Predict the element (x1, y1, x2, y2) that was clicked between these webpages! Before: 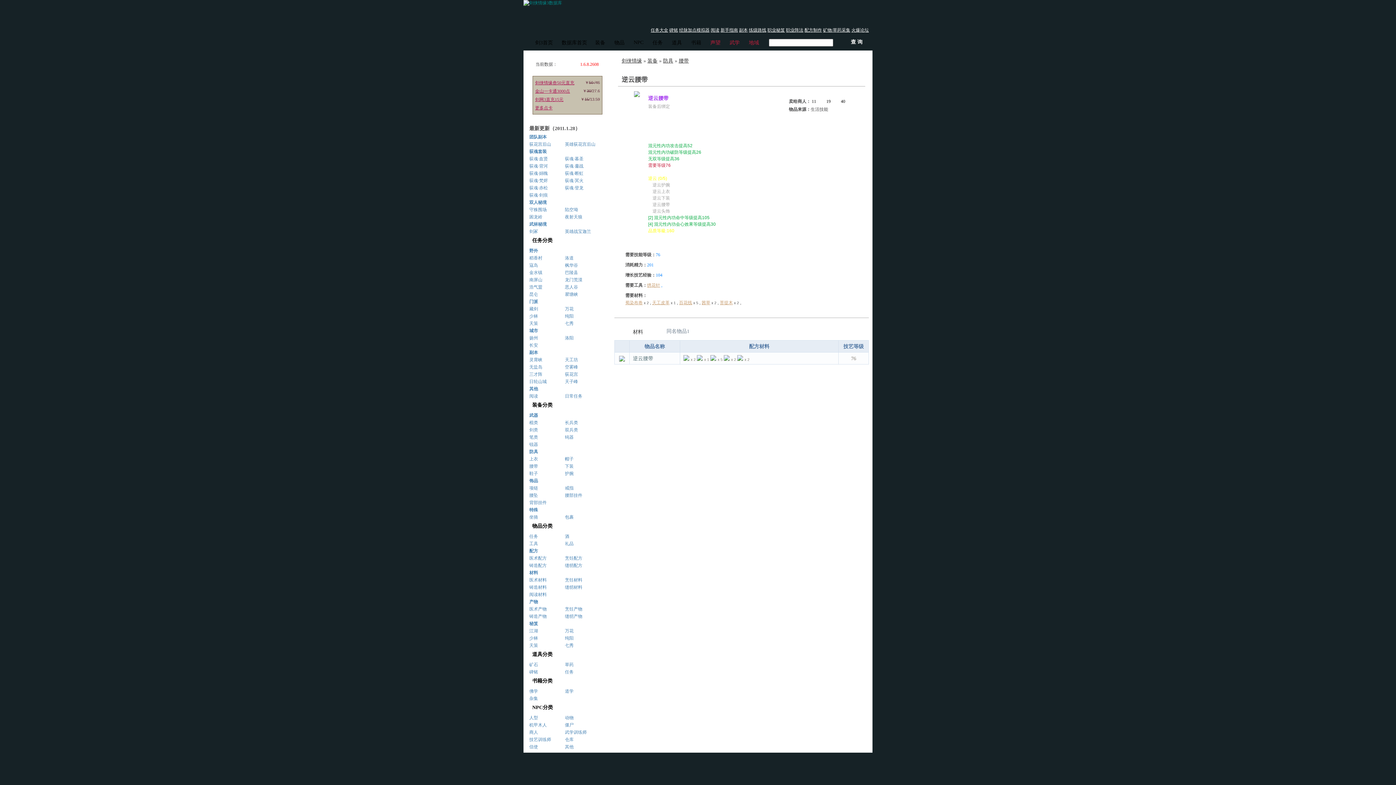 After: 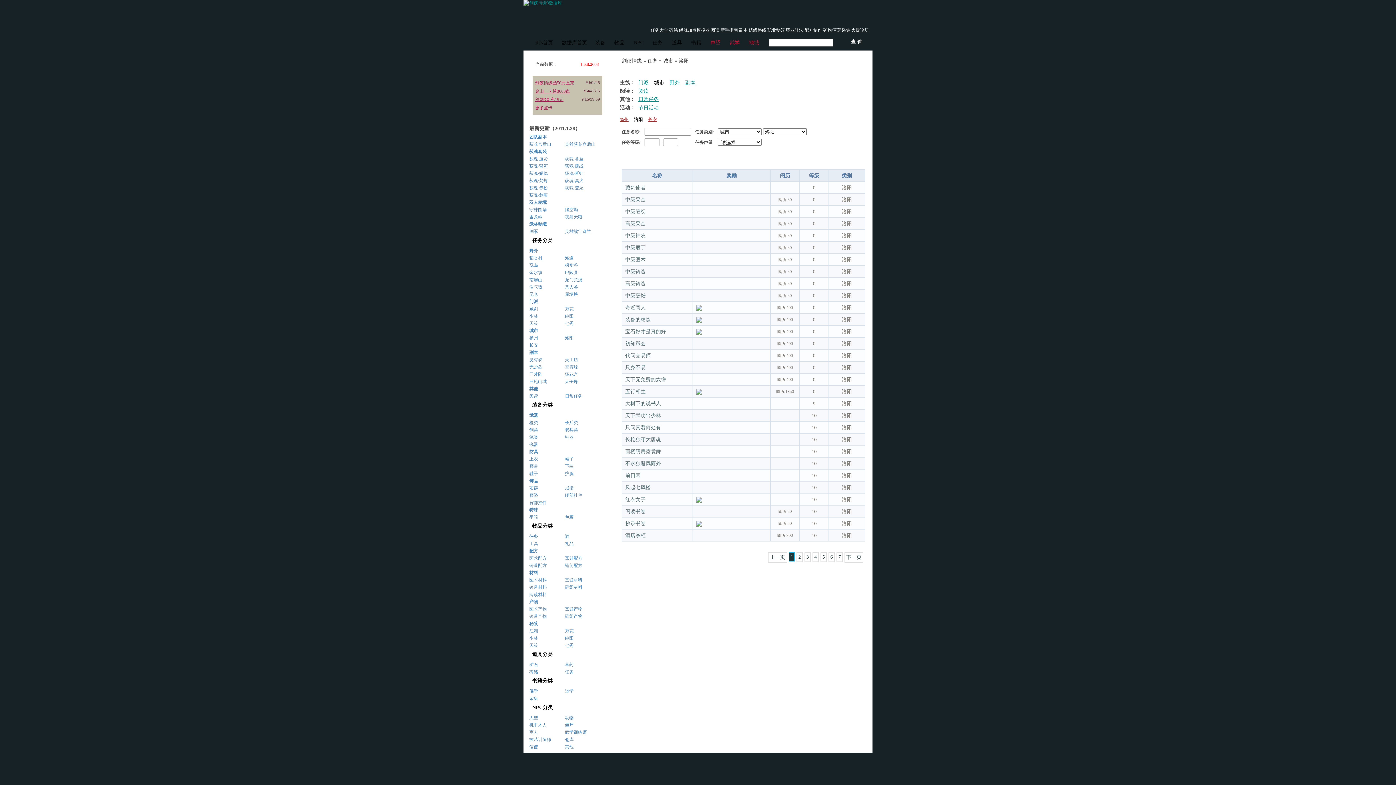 Action: label: 洛阳 bbox: (565, 333, 600, 342)